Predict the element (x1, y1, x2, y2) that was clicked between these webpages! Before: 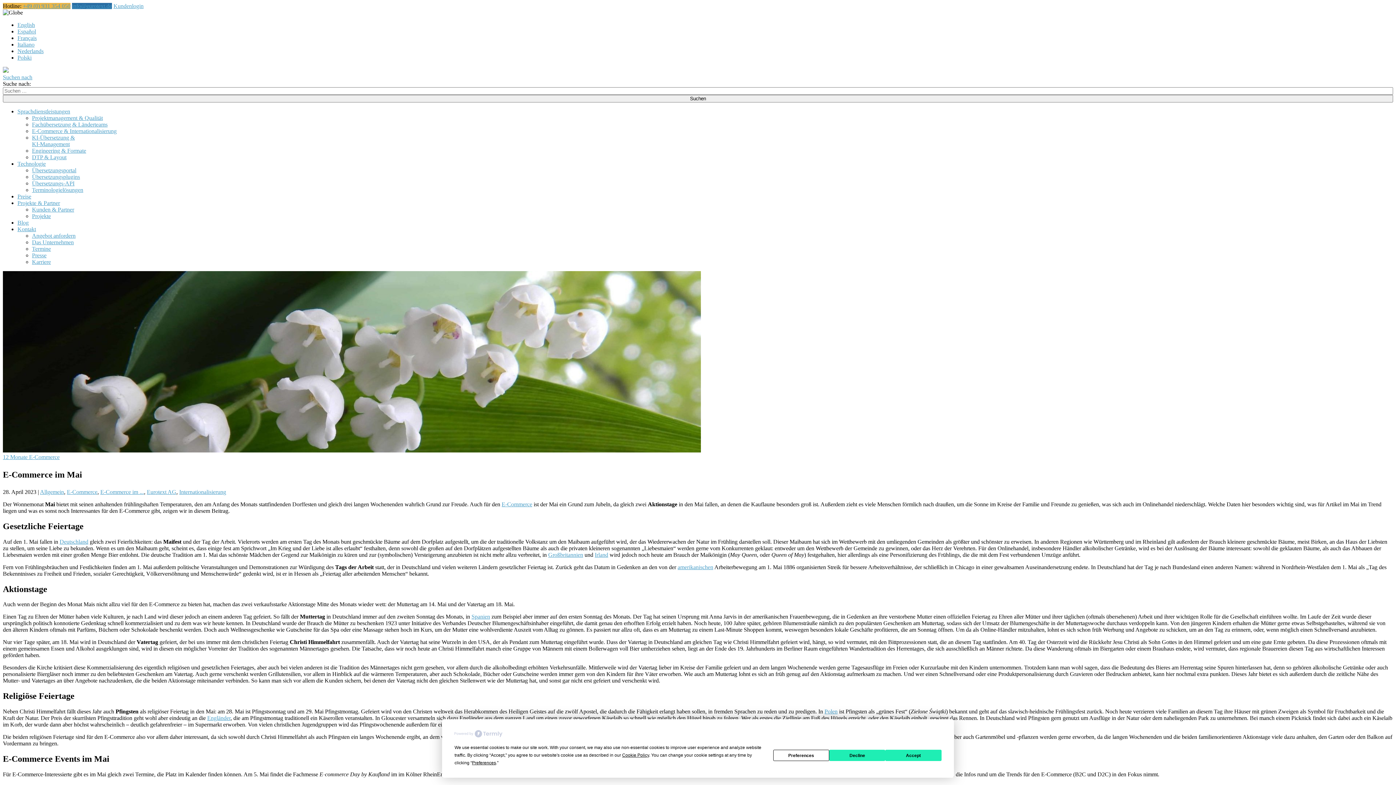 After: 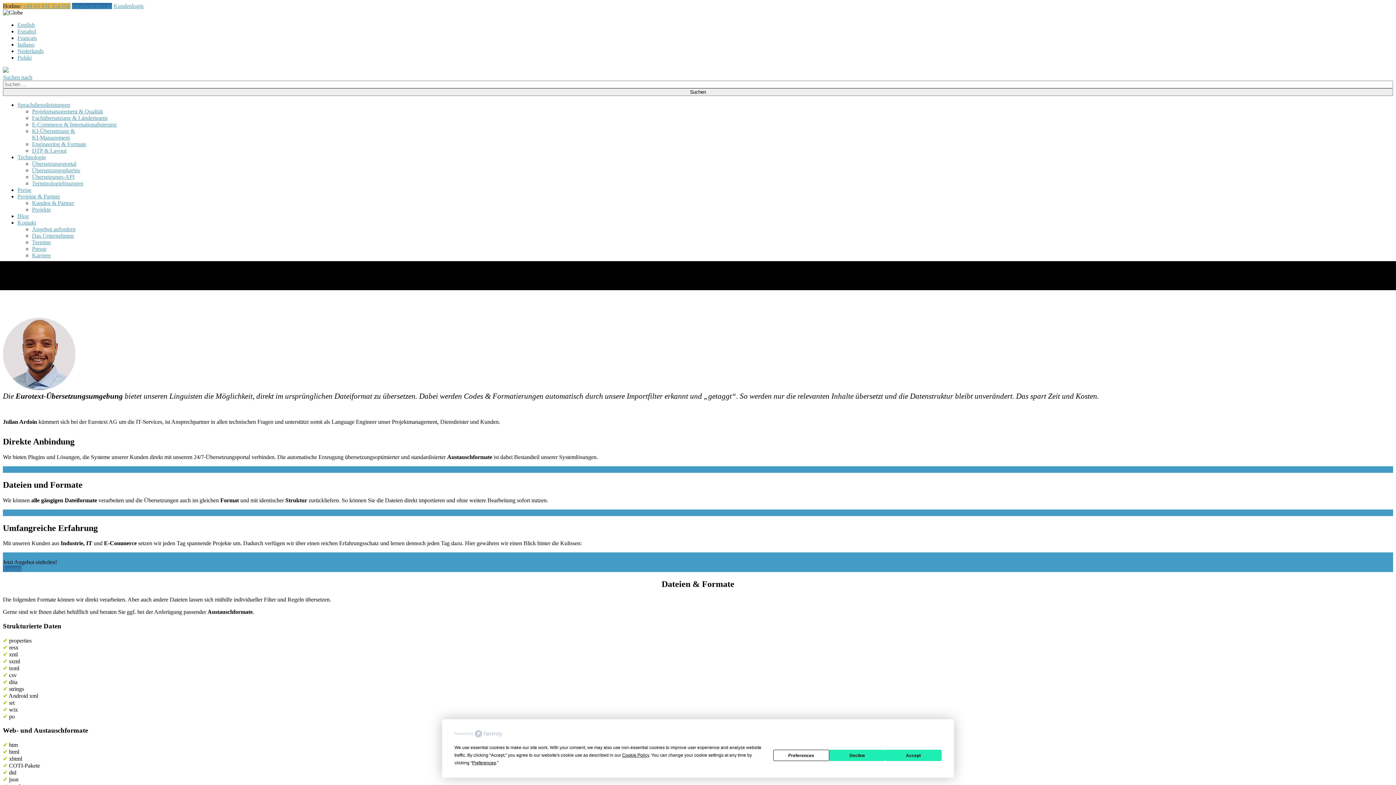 Action: label: Engineering & Formate bbox: (32, 147, 86, 153)